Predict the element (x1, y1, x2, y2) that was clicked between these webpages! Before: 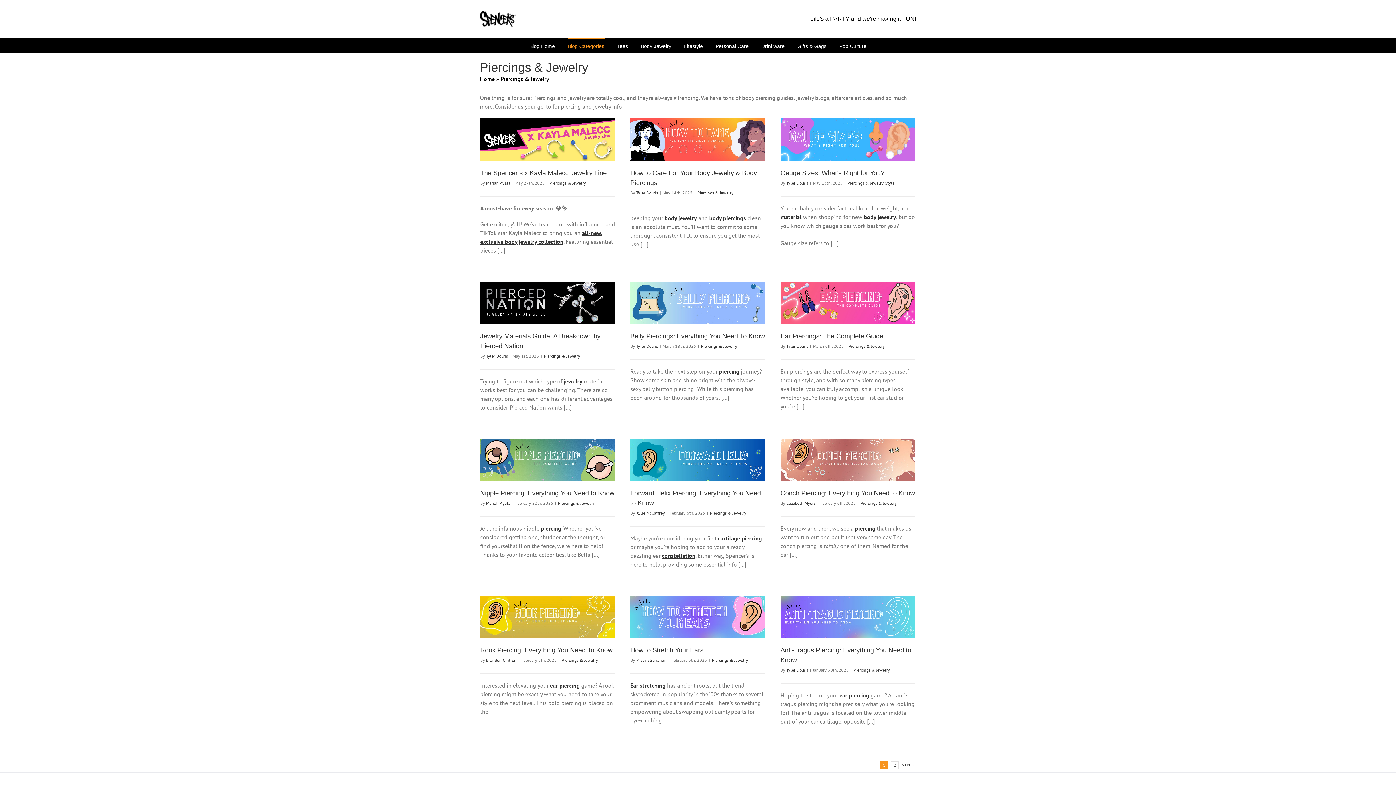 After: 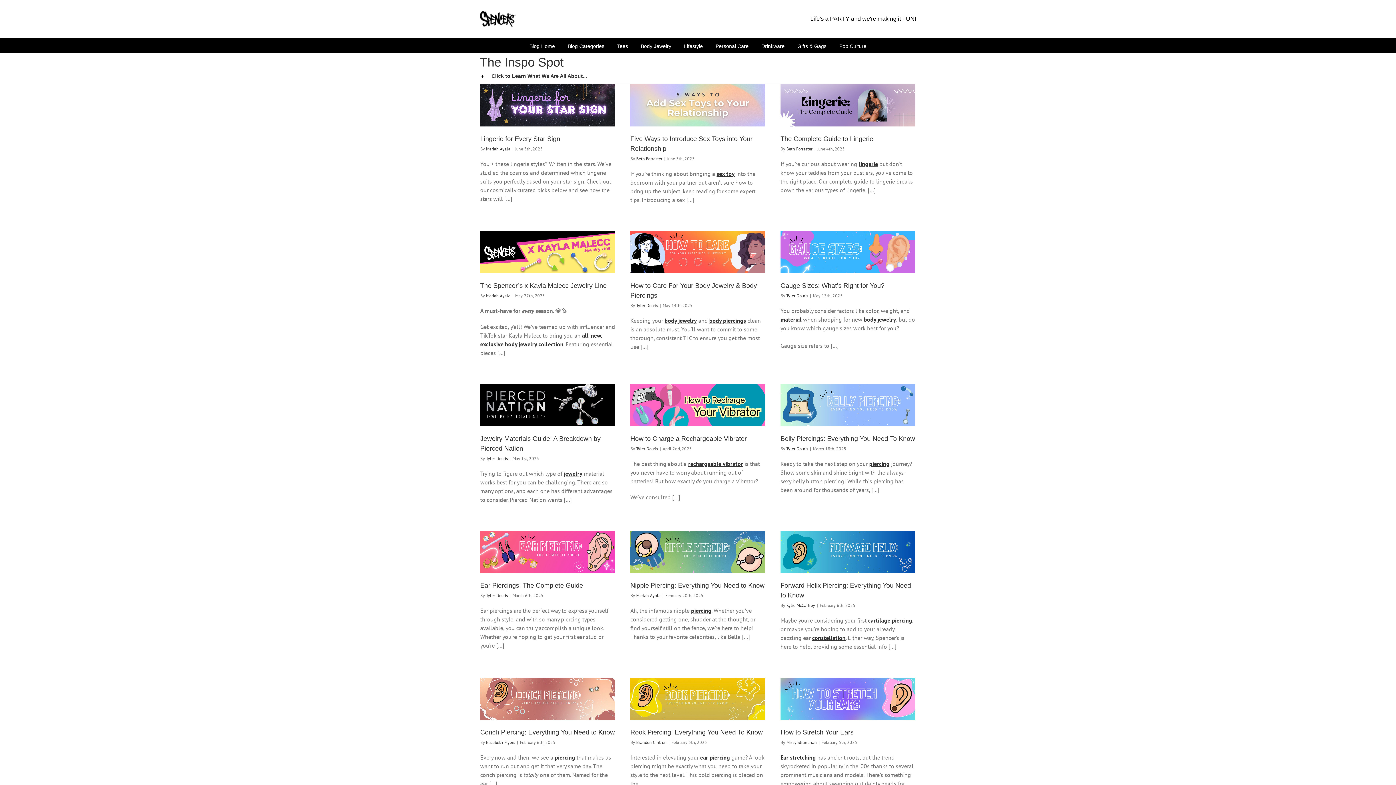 Action: label: Blog Home bbox: (529, 38, 555, 52)